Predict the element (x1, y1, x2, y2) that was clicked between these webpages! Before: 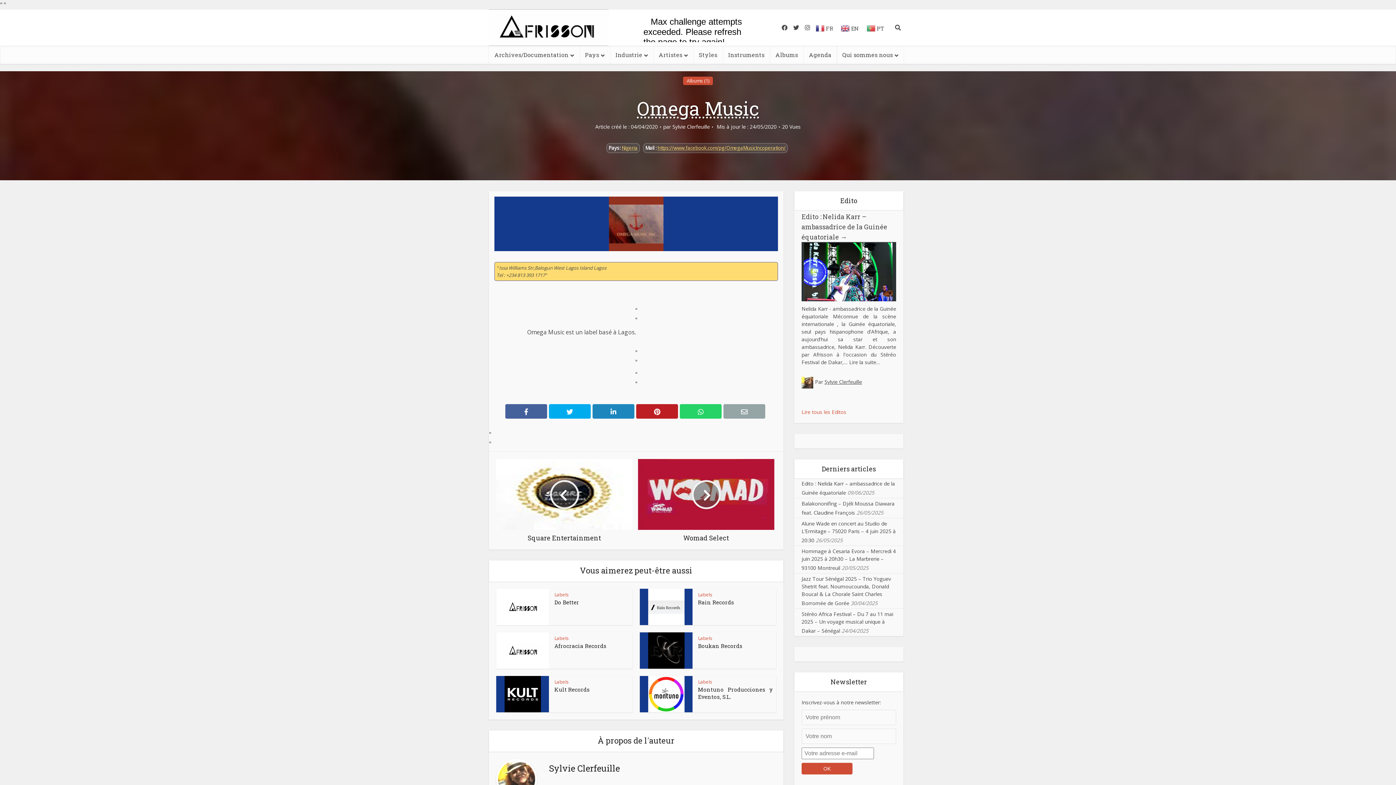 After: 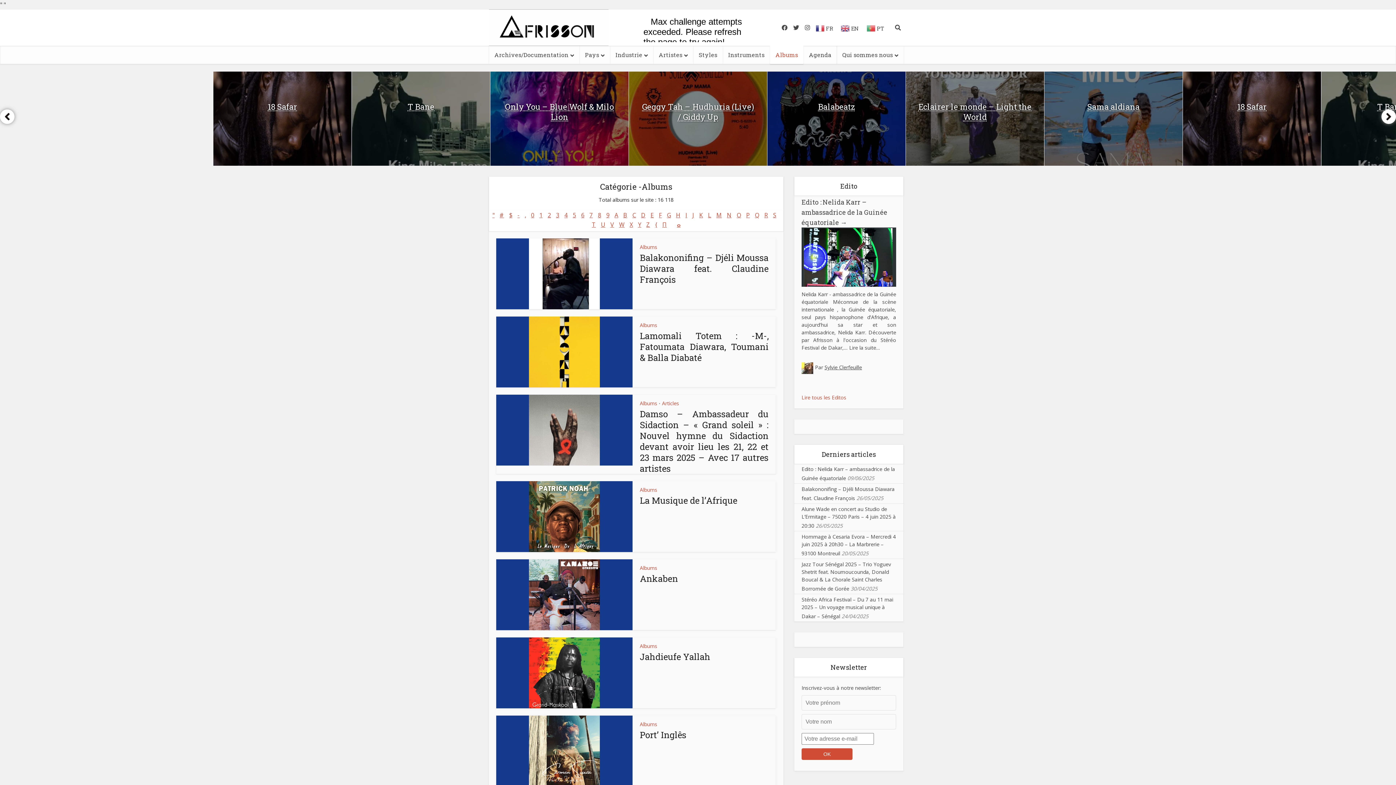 Action: label: Albums bbox: (770, 45, 803, 64)